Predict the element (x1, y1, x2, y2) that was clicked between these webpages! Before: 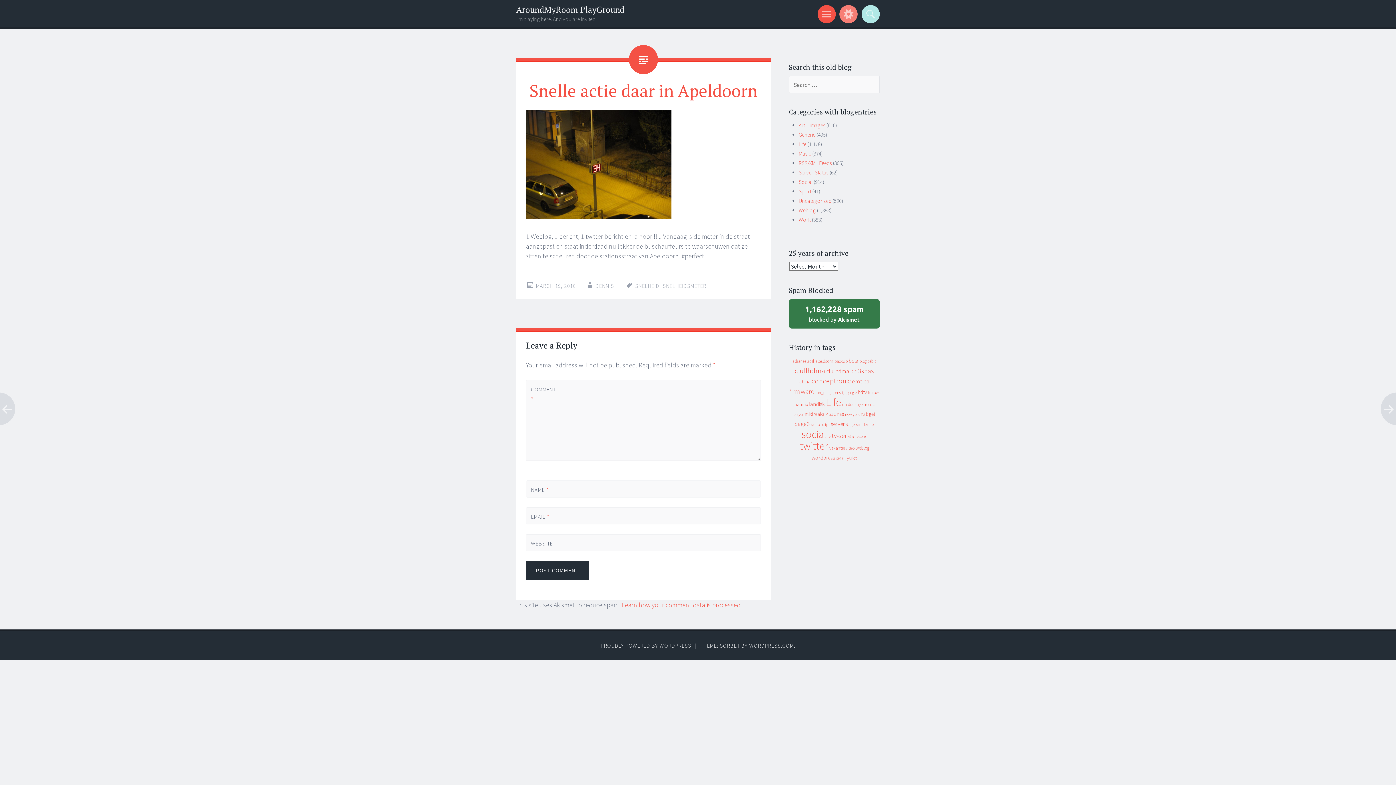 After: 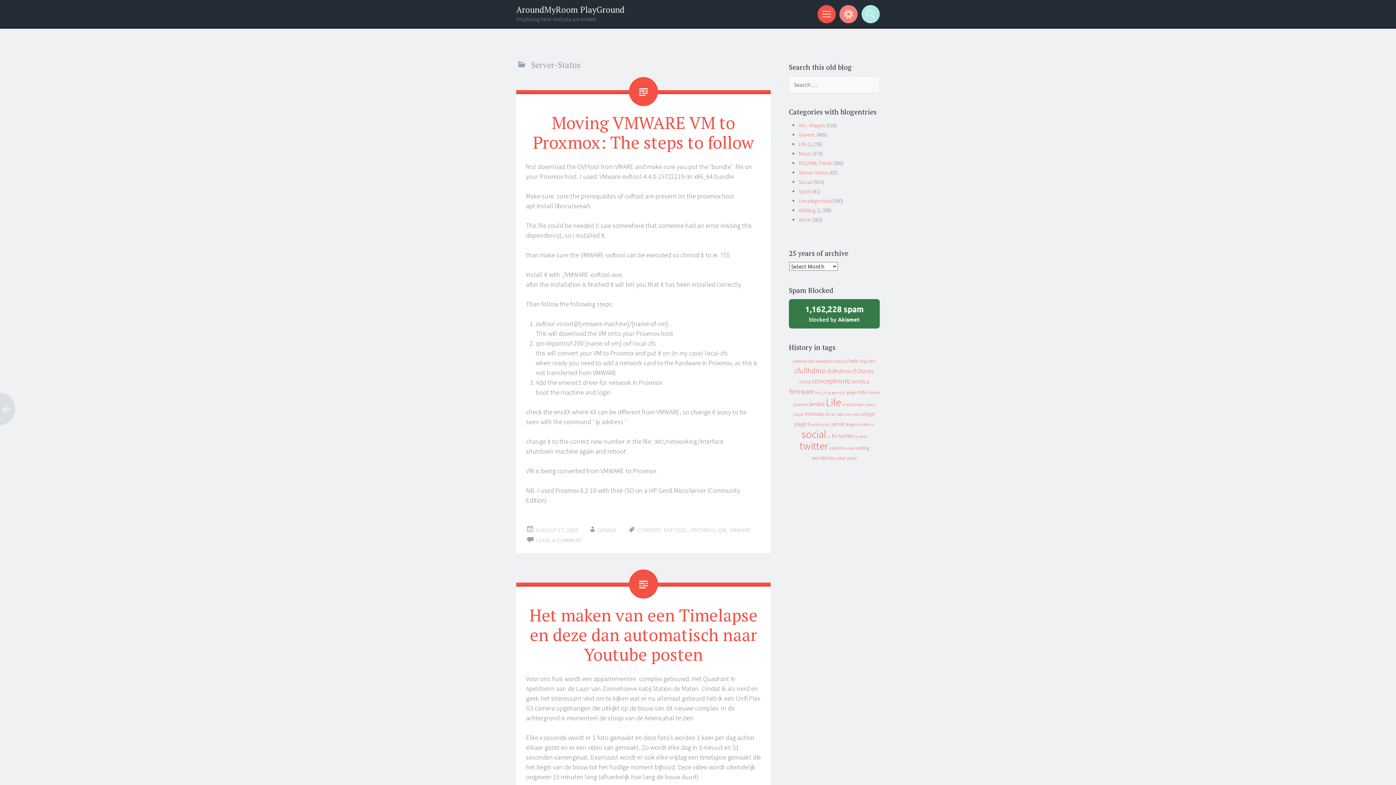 Action: label: Server-Status bbox: (798, 169, 828, 176)